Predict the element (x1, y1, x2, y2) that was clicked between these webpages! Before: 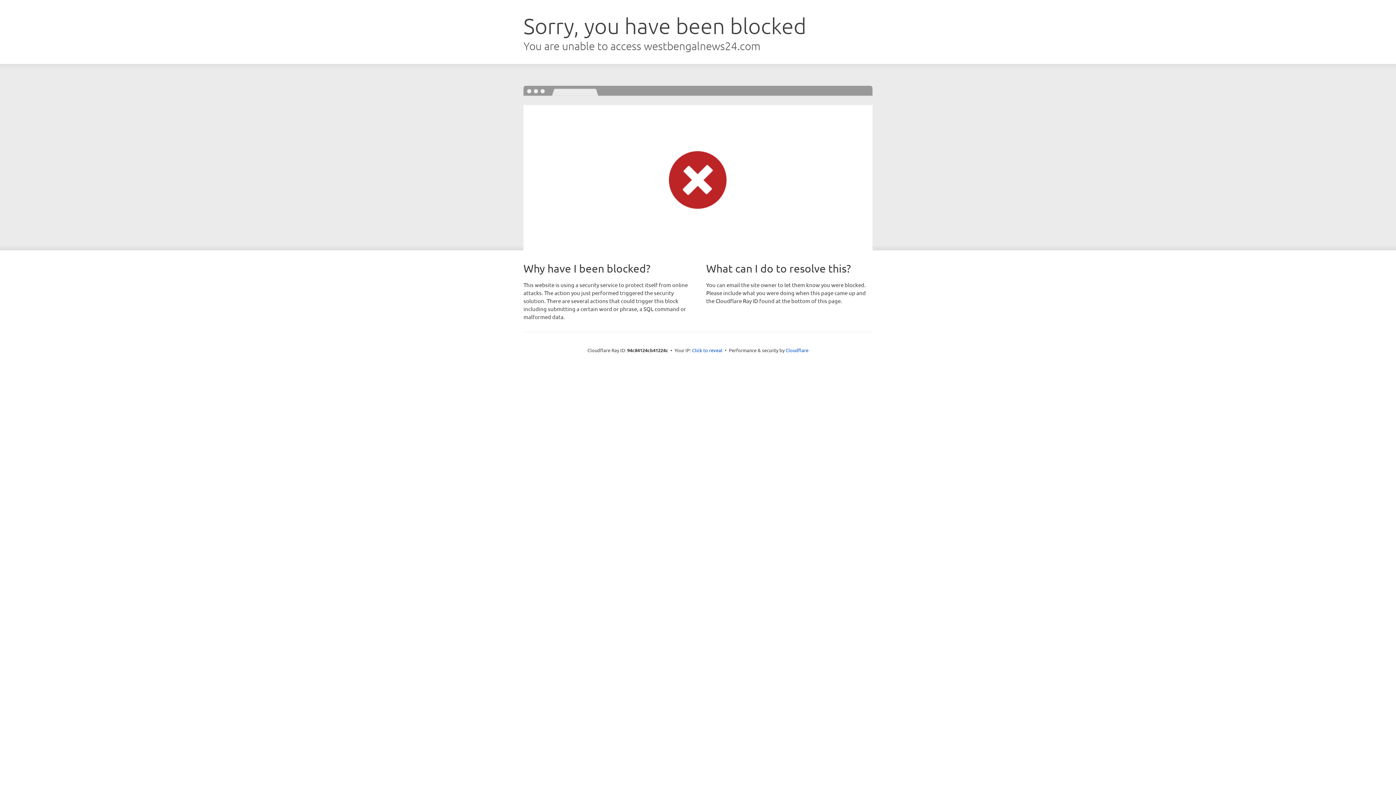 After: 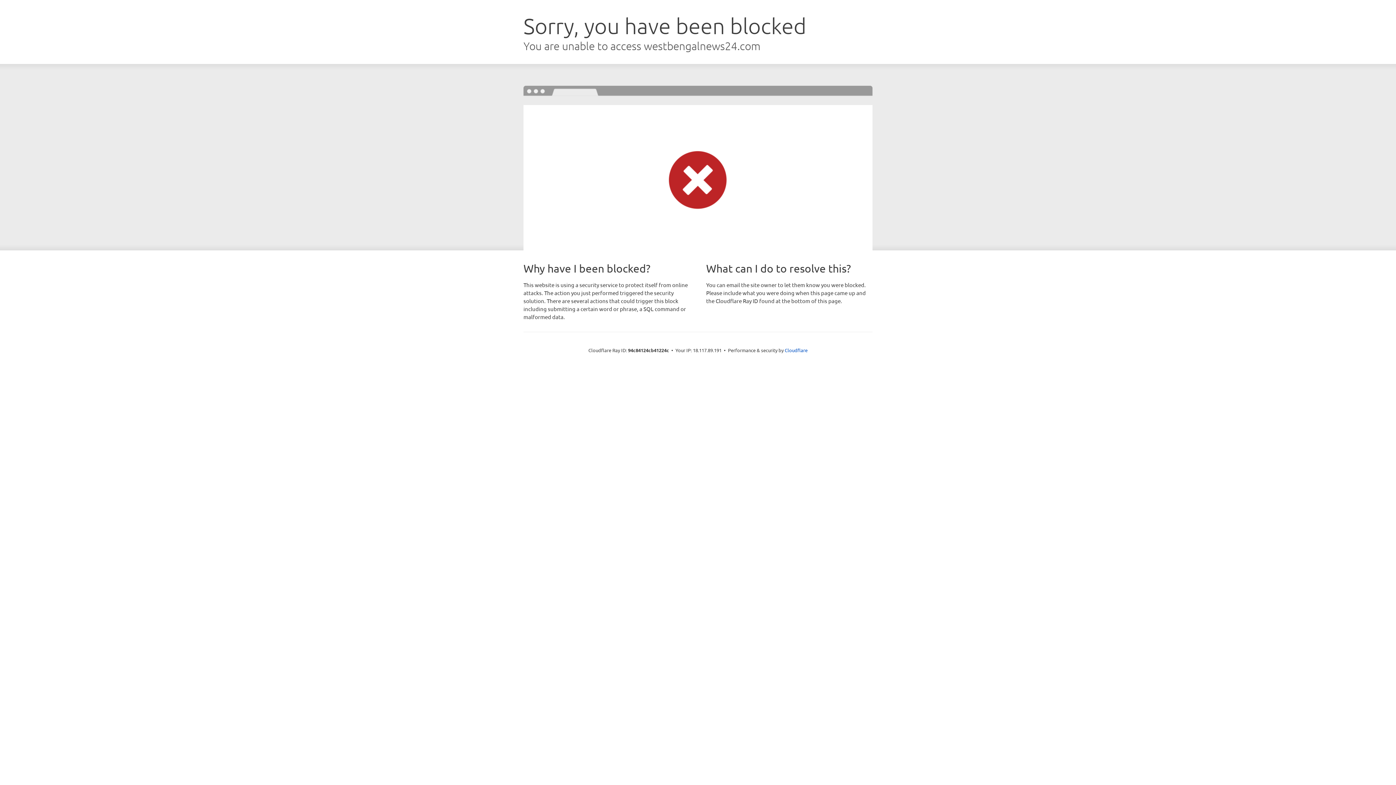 Action: label: Click to reveal bbox: (692, 346, 722, 353)